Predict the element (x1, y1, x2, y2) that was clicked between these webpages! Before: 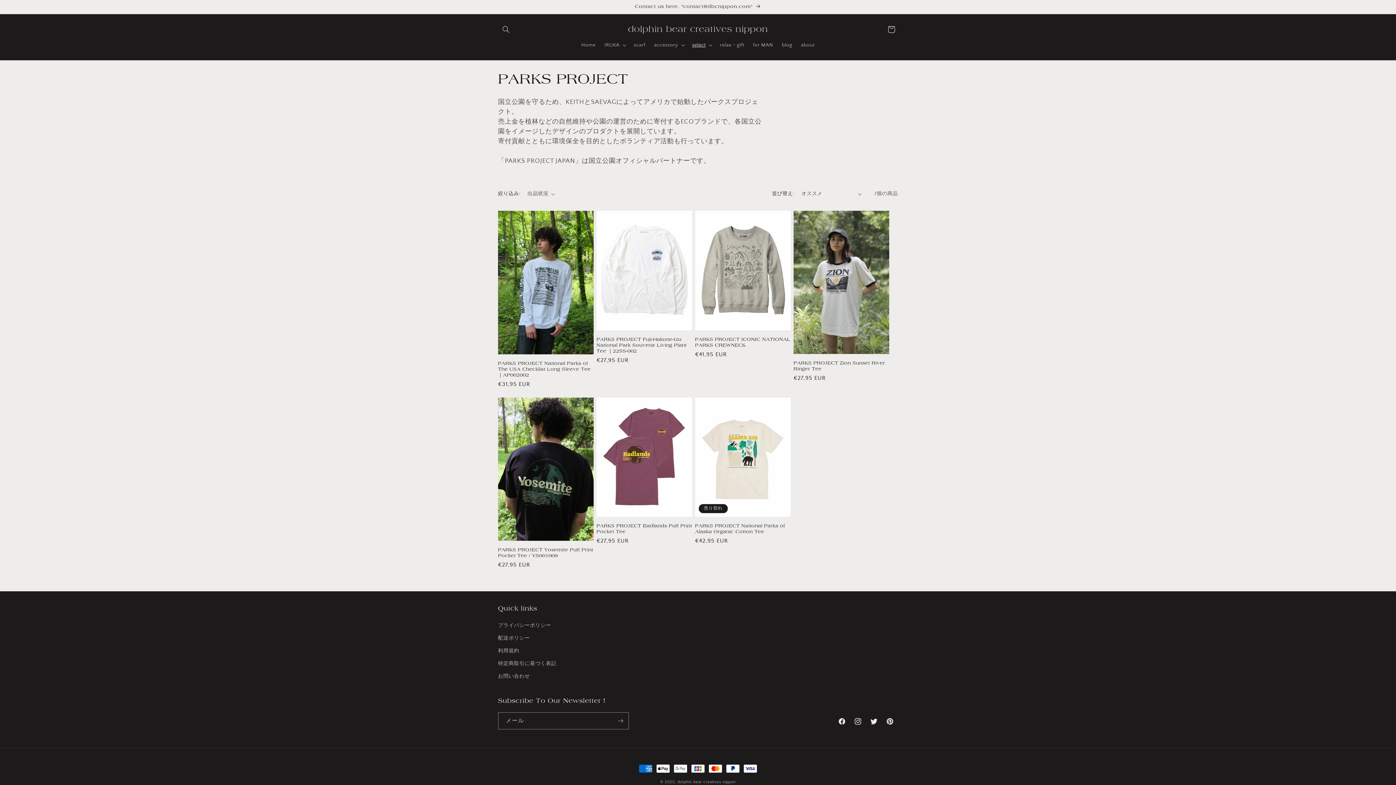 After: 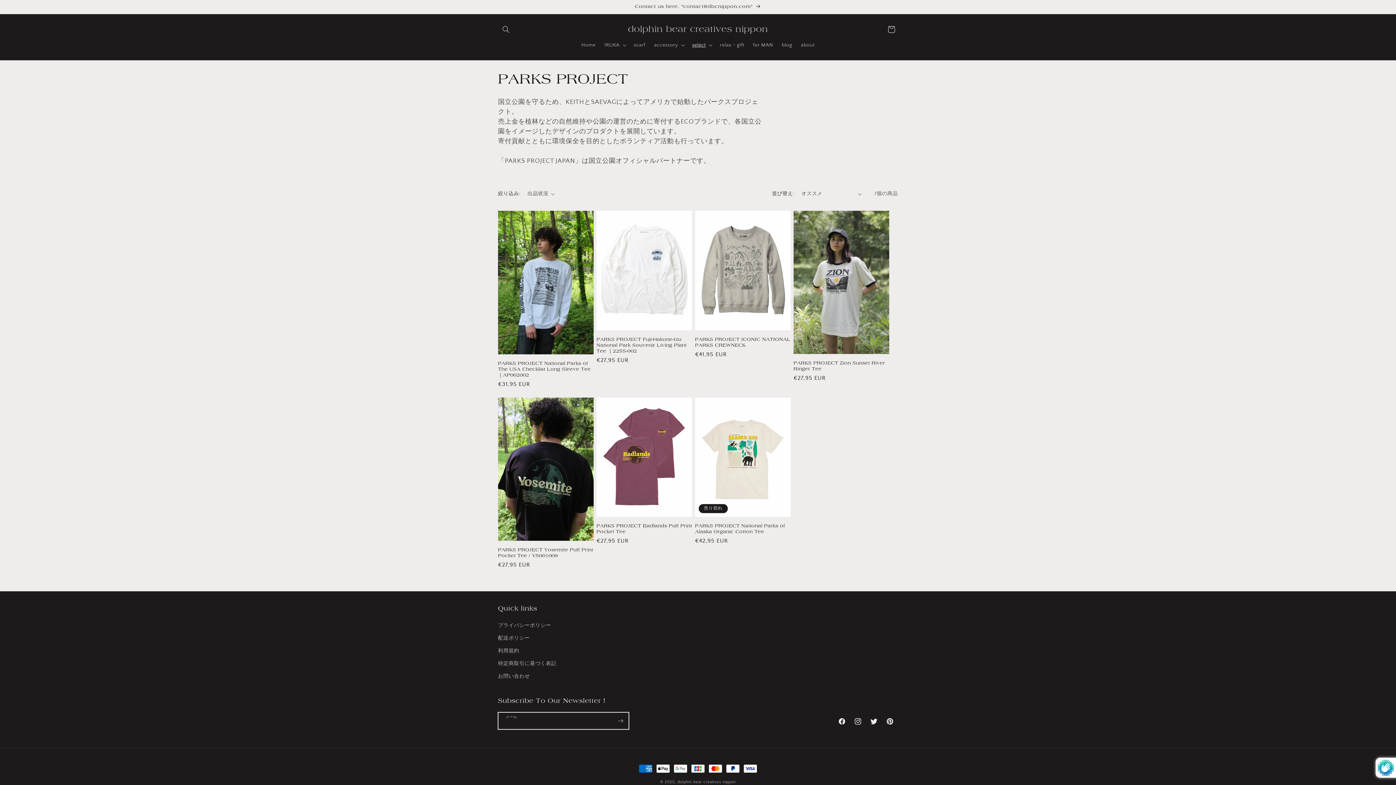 Action: label: 登録 bbox: (612, 712, 628, 729)